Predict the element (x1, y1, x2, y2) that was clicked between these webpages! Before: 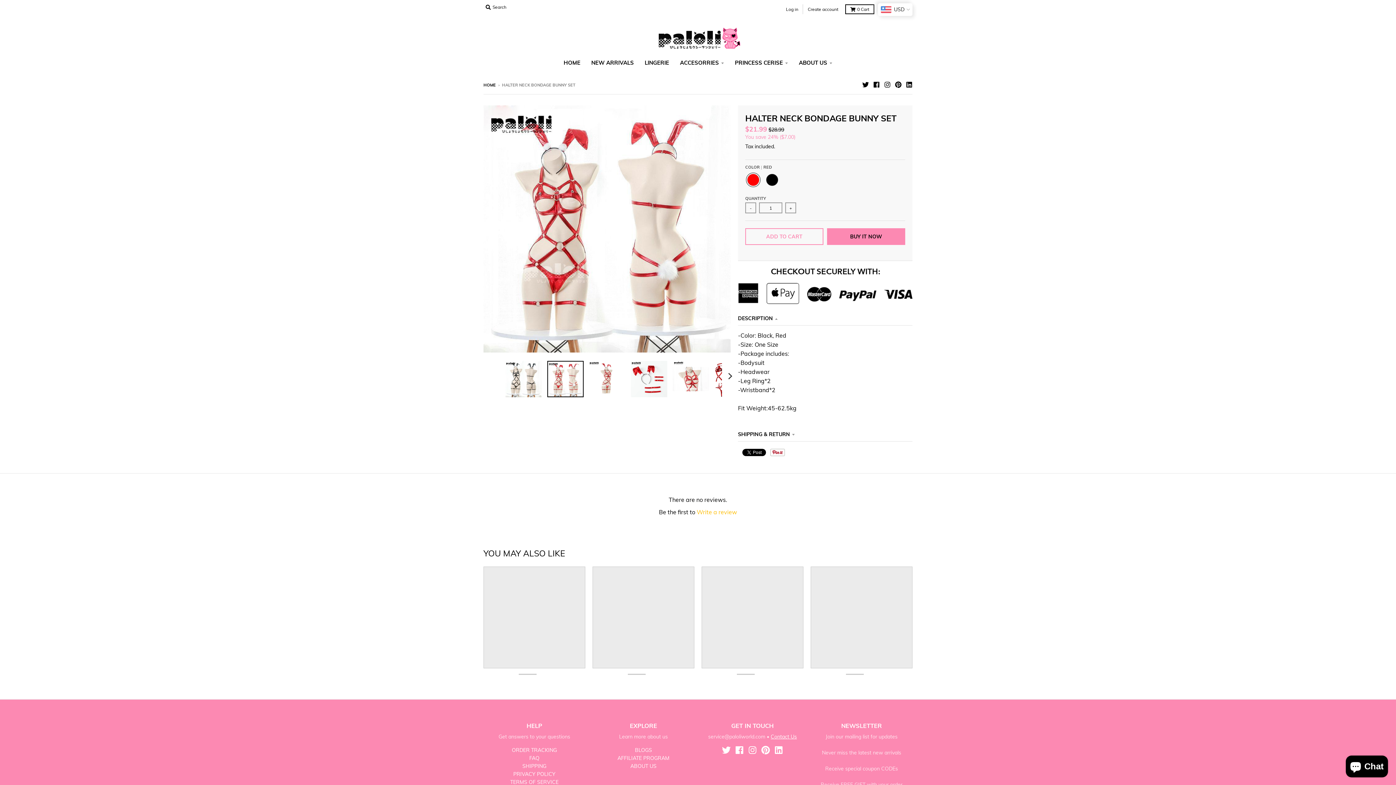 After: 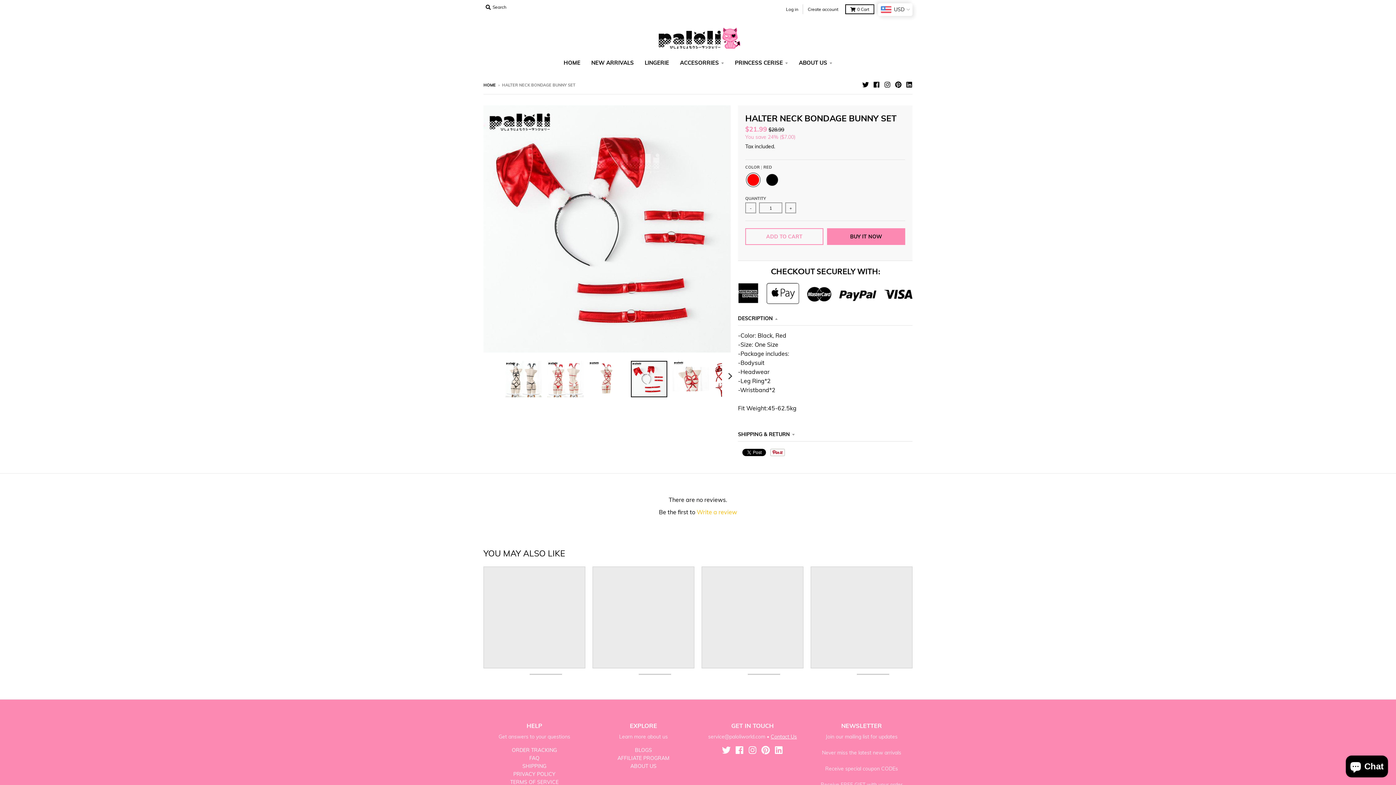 Action: bbox: (630, 360, 667, 397)